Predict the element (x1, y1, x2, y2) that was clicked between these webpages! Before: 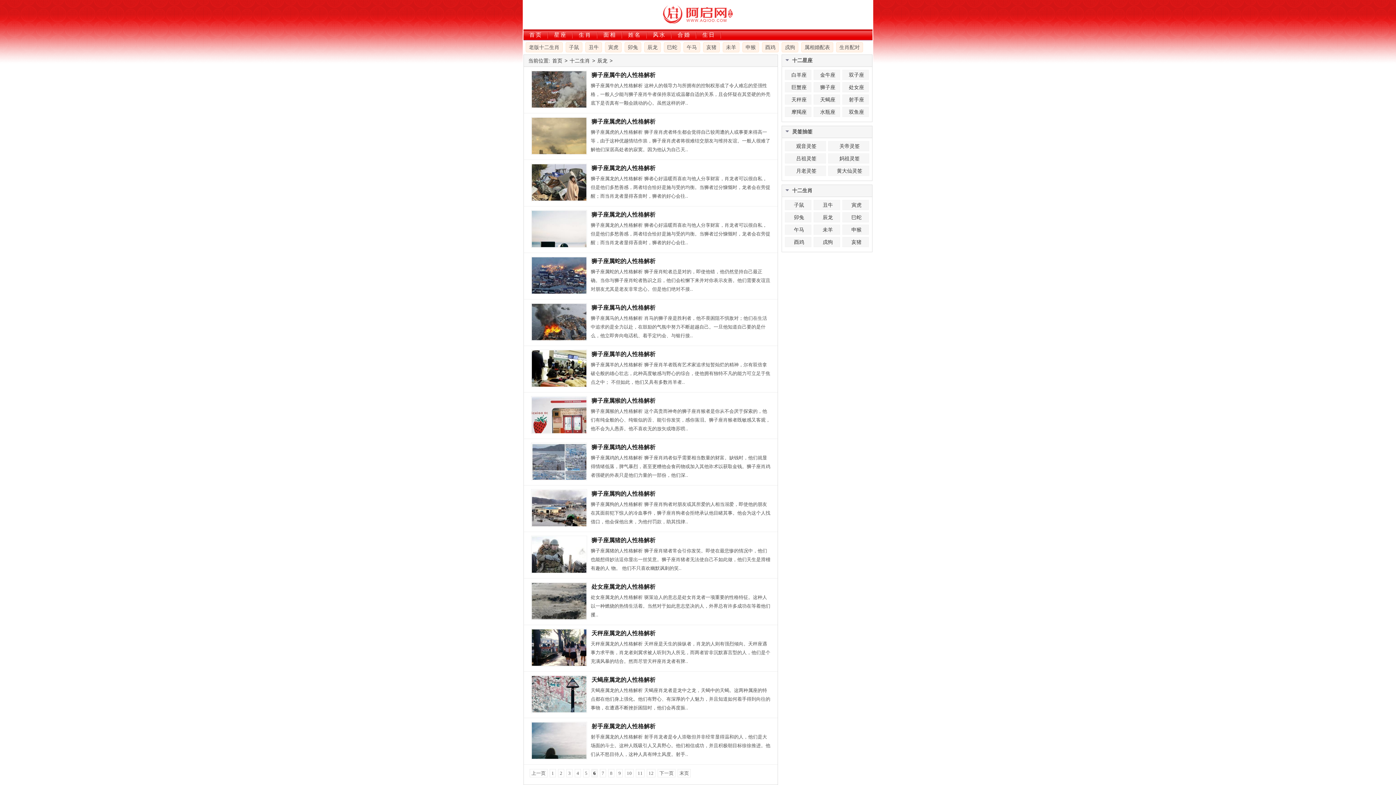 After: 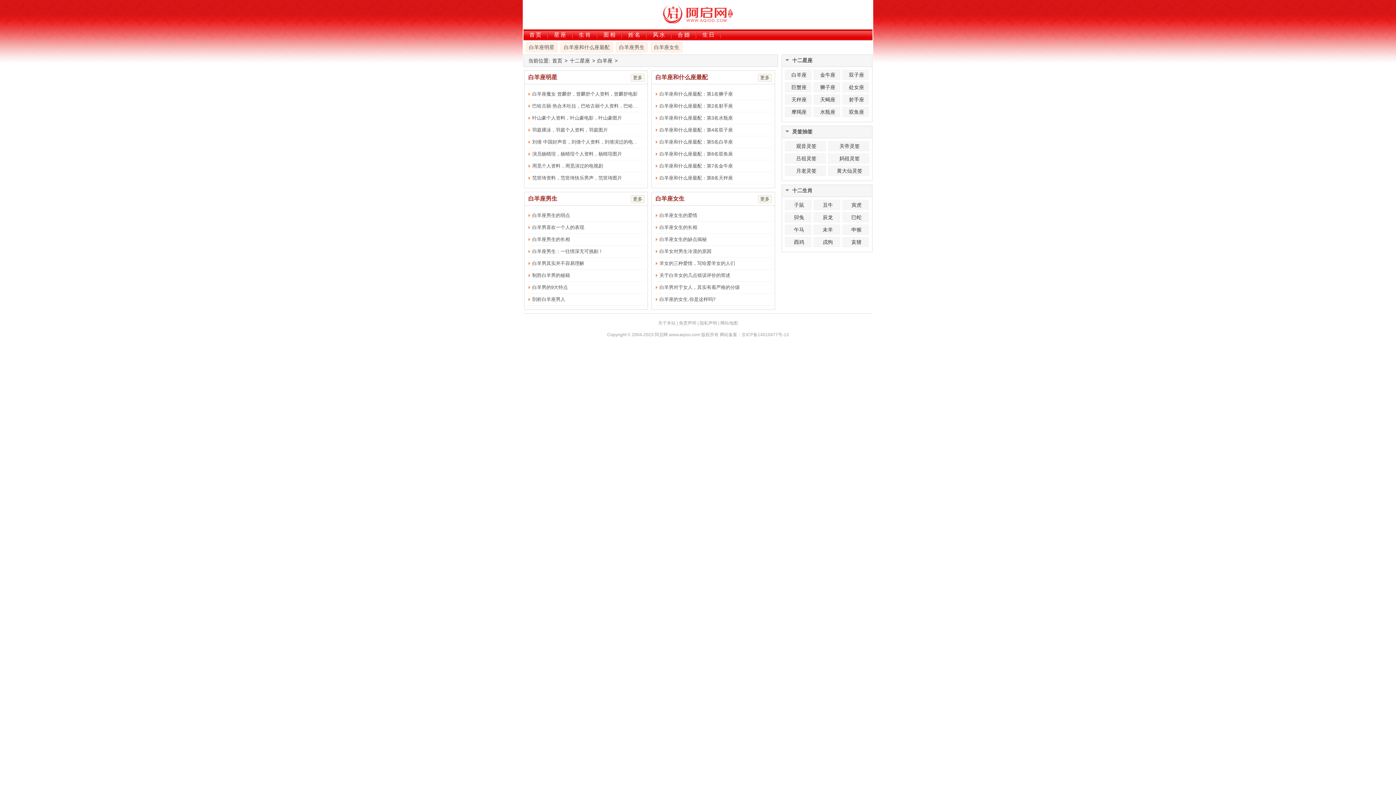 Action: bbox: (785, 69, 811, 80) label: 白羊座